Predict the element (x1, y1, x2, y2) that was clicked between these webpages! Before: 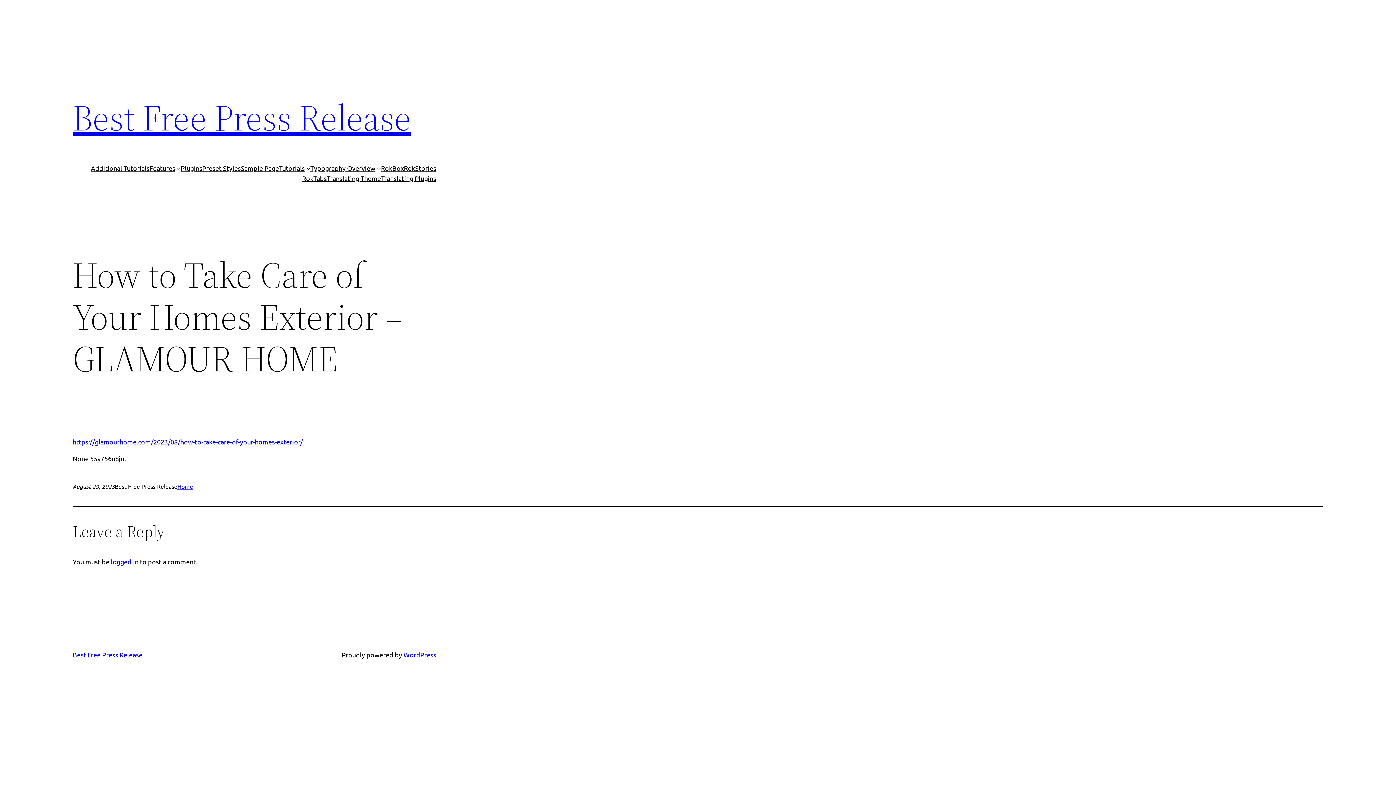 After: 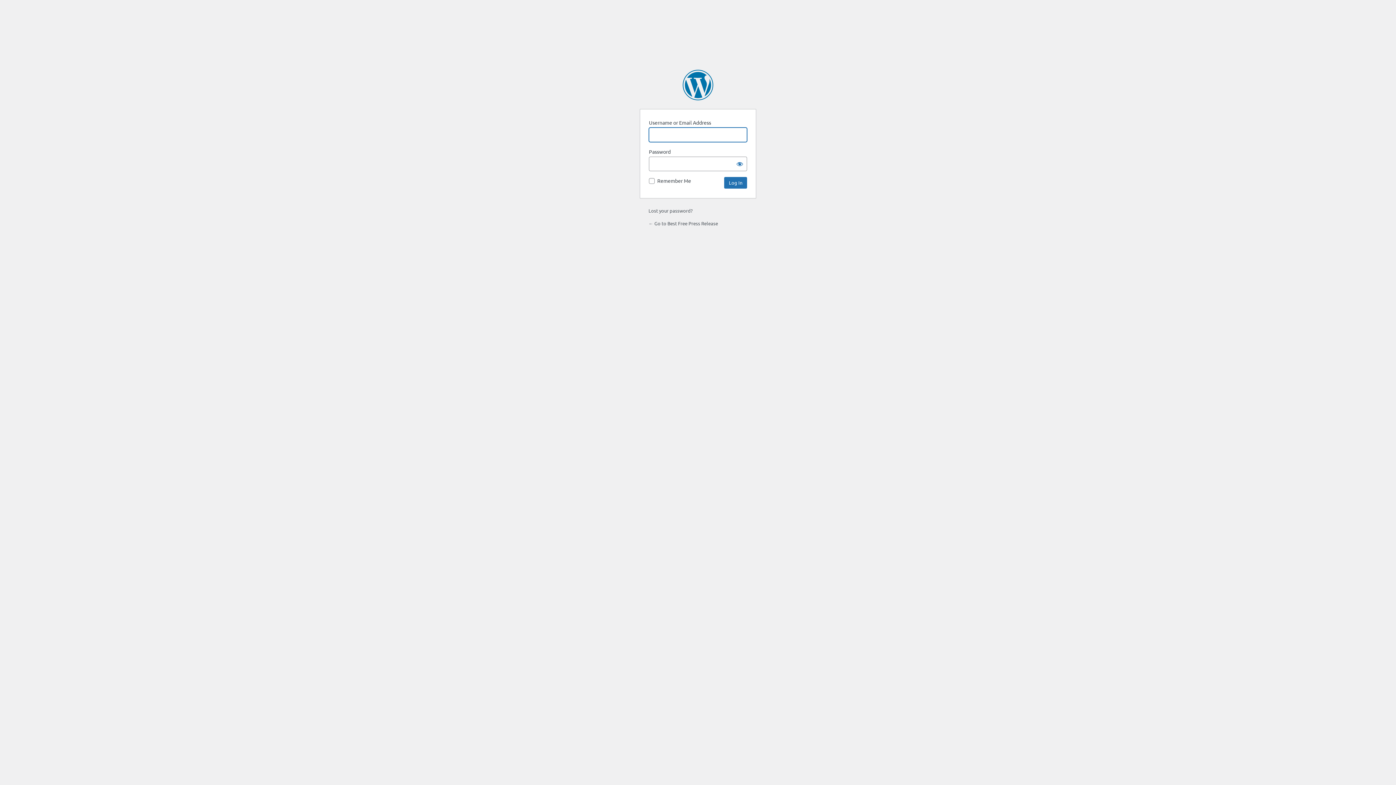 Action: bbox: (110, 558, 138, 565) label: logged in